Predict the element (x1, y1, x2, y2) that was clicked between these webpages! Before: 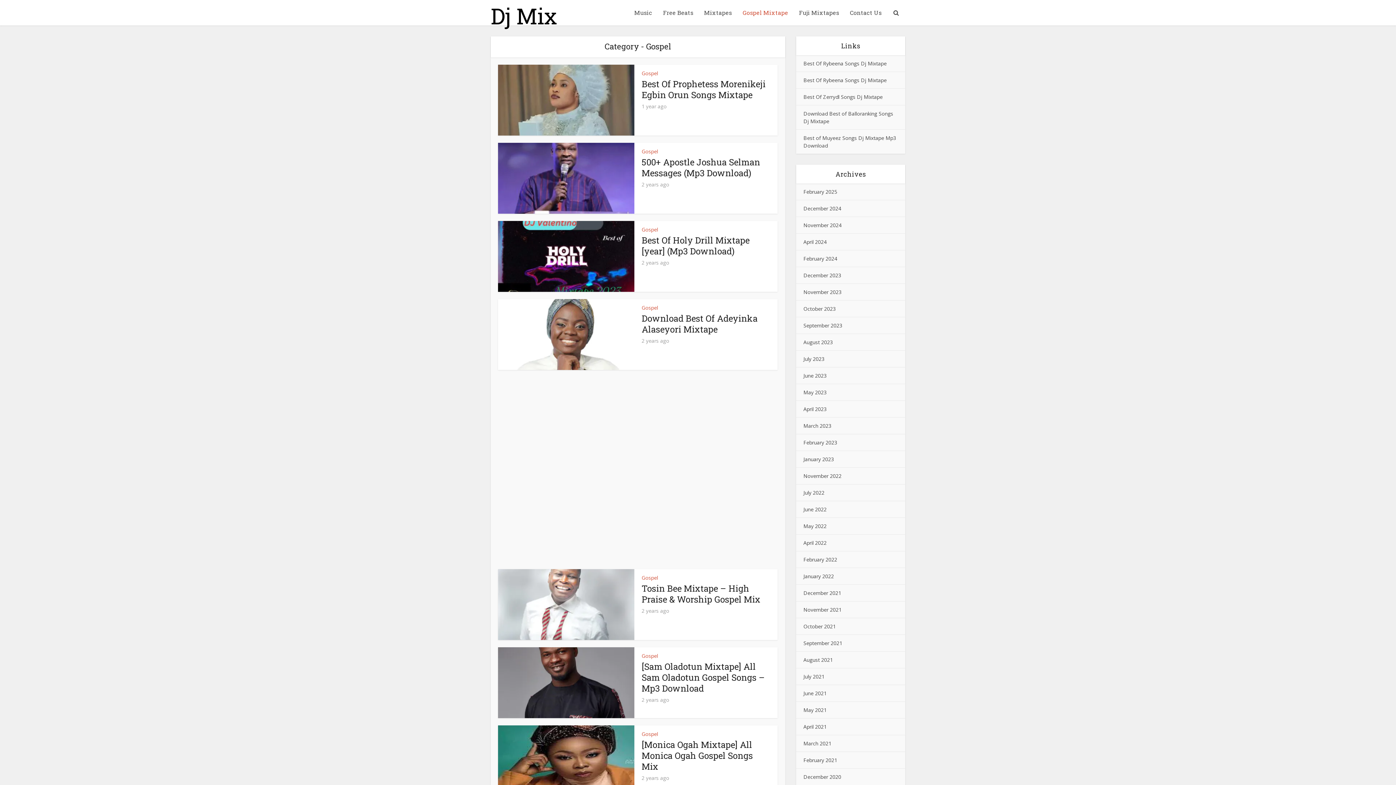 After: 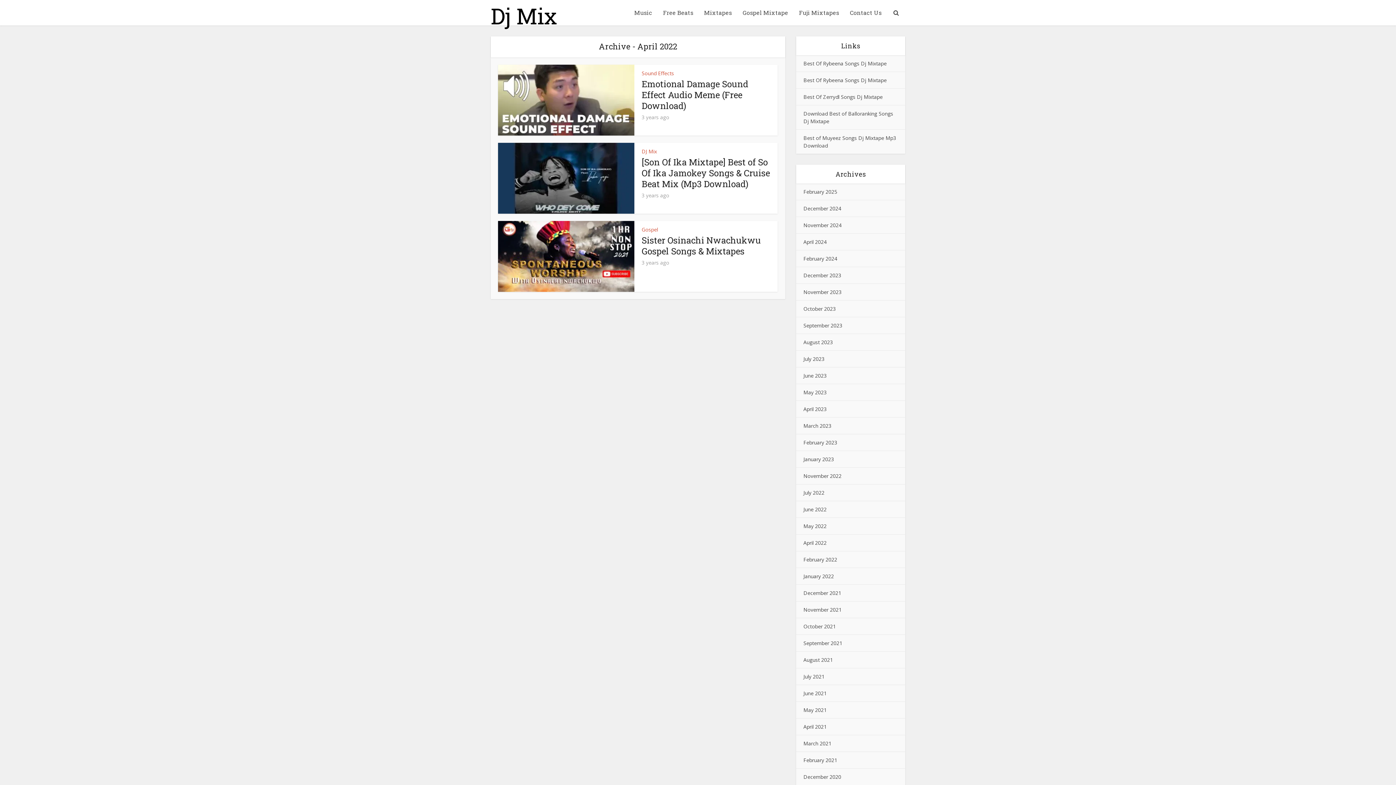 Action: label: April 2022 bbox: (803, 539, 826, 546)